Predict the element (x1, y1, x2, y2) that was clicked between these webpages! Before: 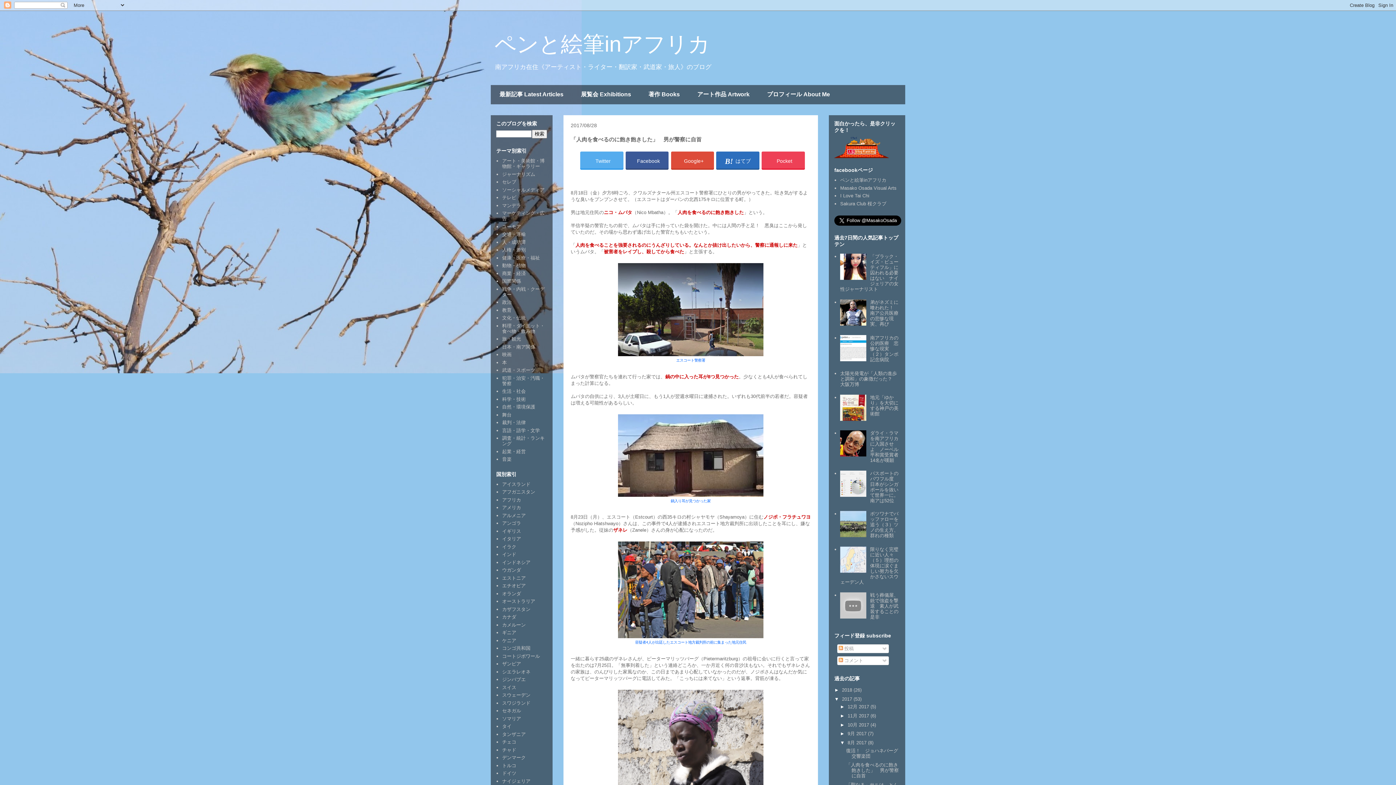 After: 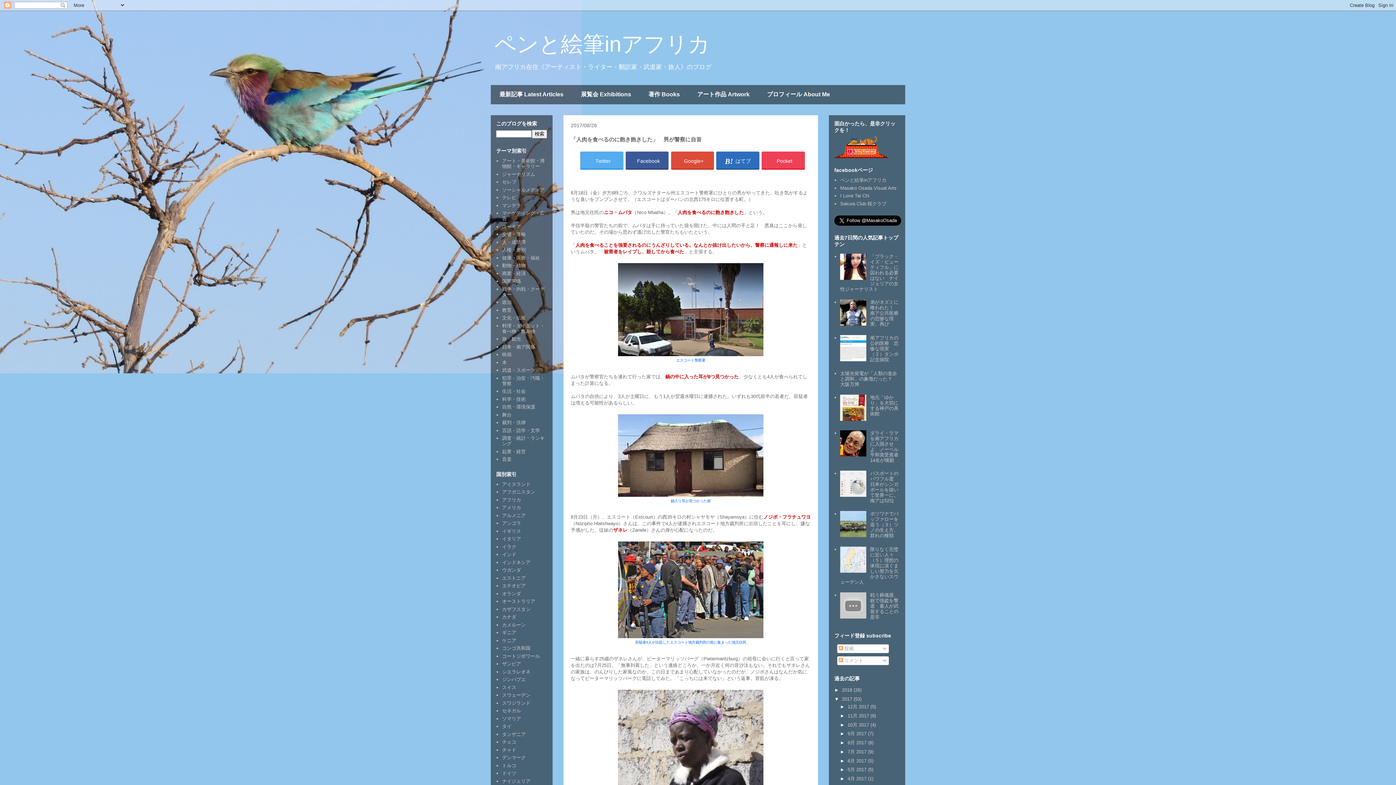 Action: label: ▼   bbox: (840, 740, 847, 745)